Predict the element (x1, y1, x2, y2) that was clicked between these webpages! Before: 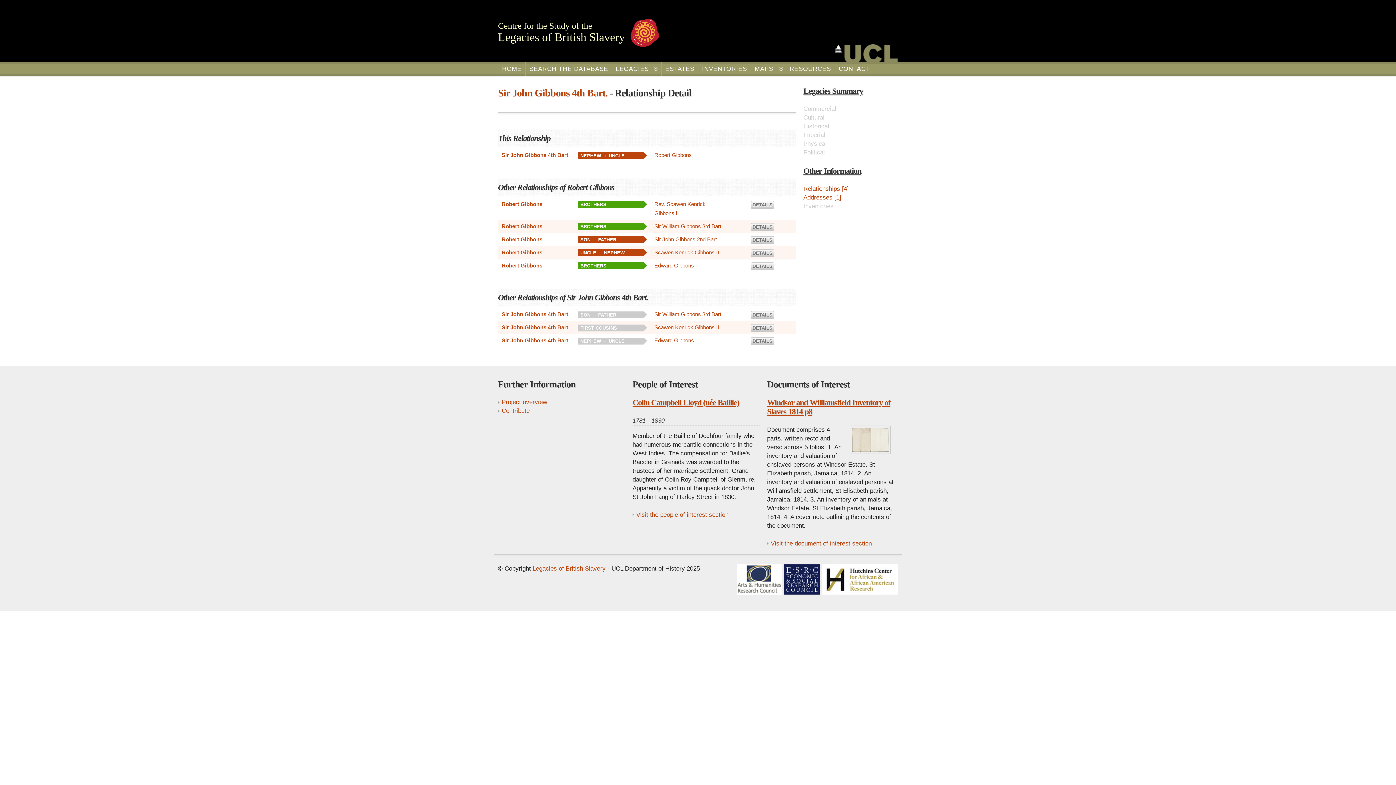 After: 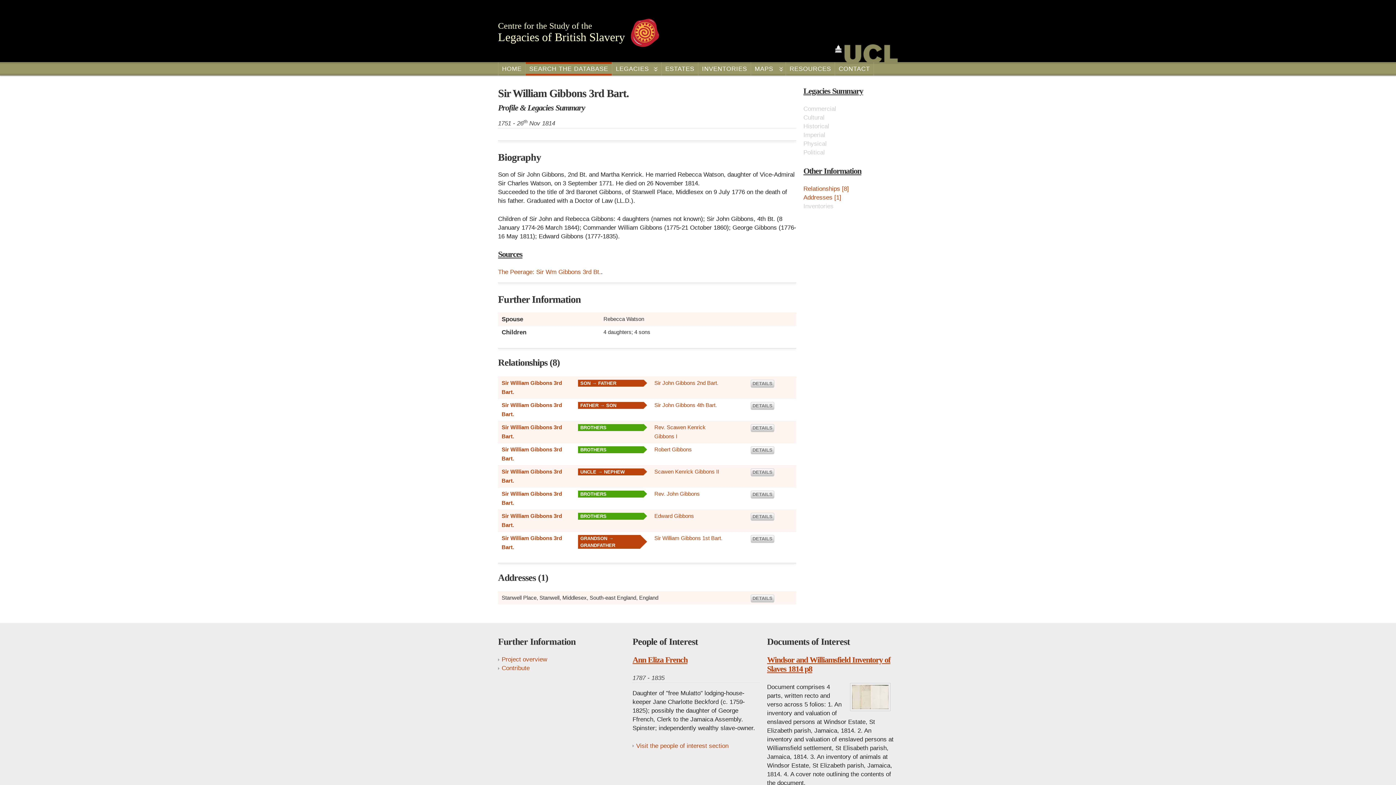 Action: bbox: (654, 223, 722, 229) label: Sir William Gibbons 3rd Bart.